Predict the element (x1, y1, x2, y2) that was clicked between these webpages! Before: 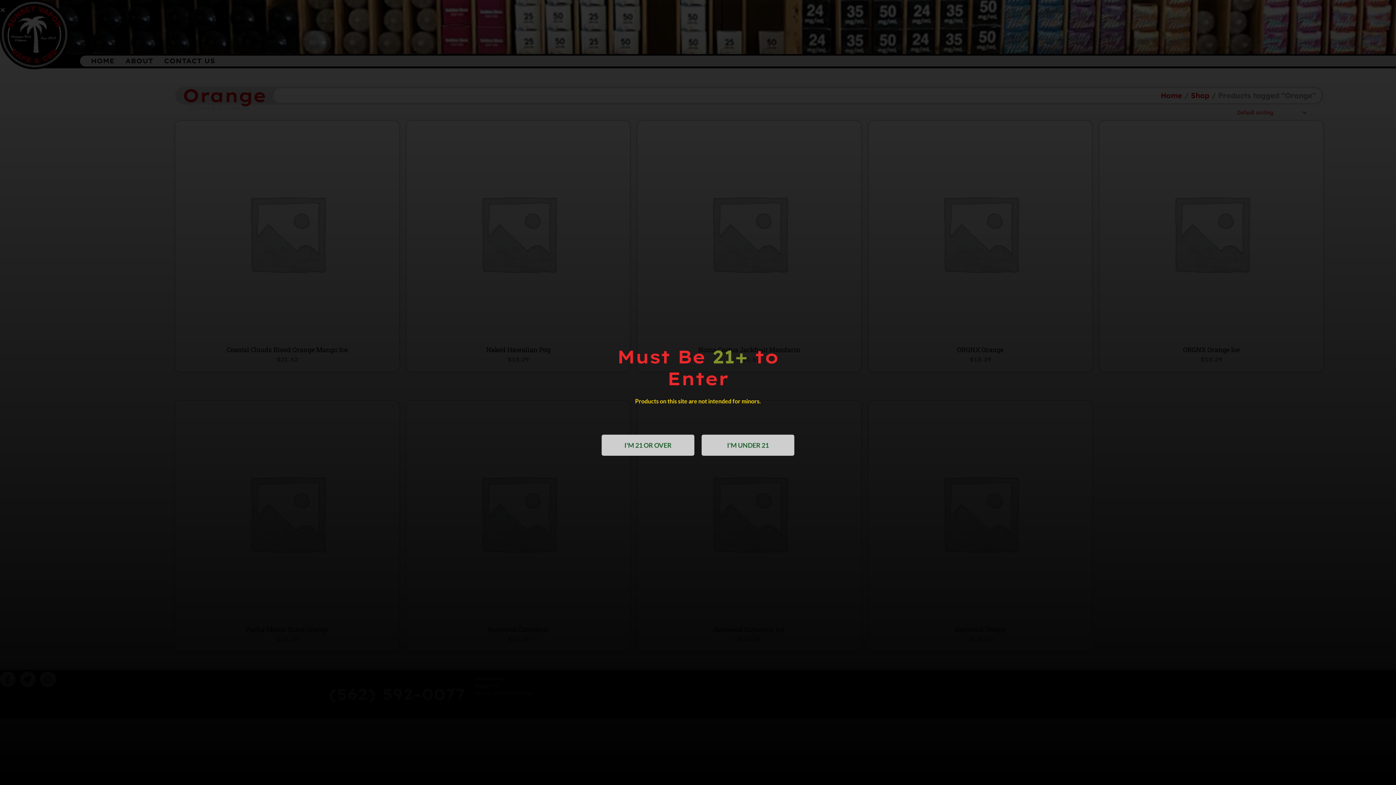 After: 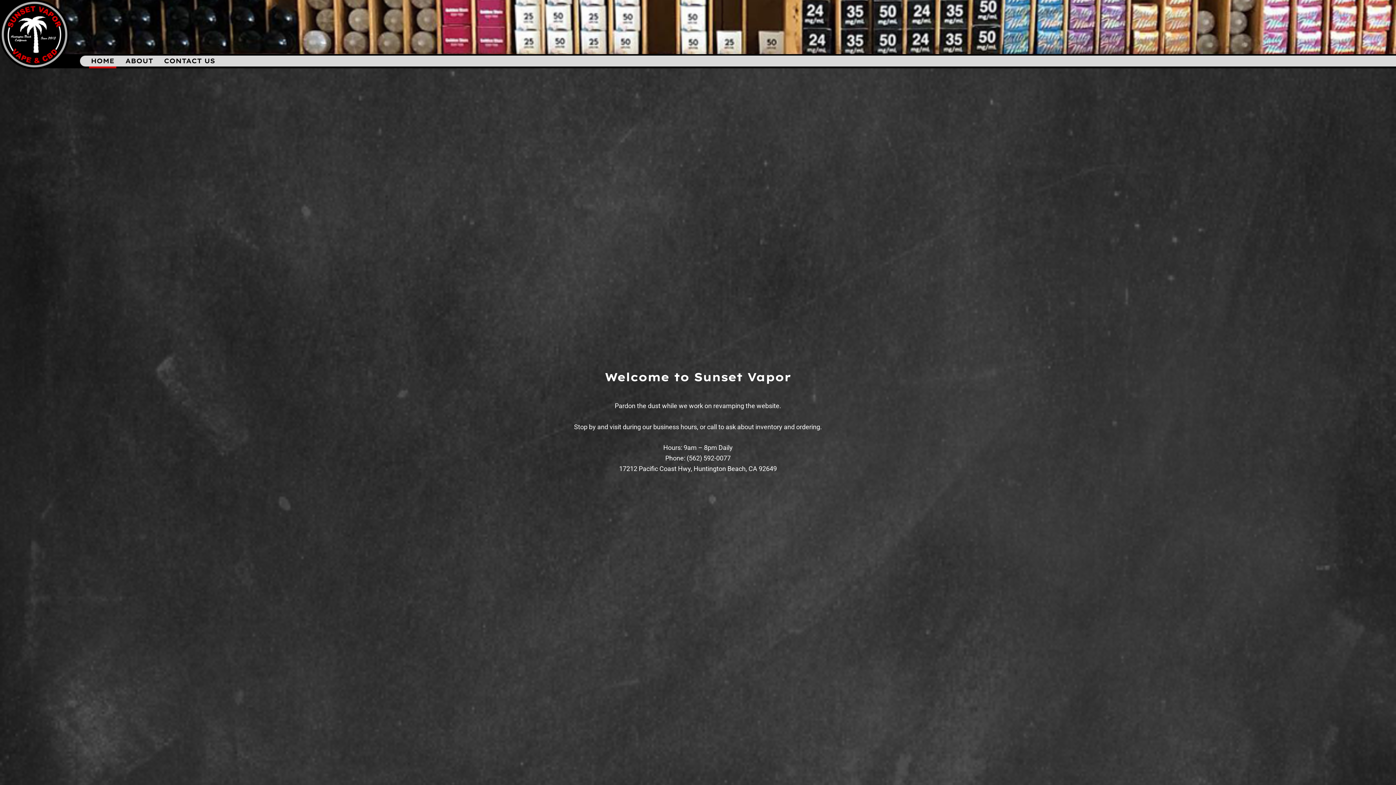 Action: label: I'M 21 OR OVER bbox: (601, 434, 694, 455)